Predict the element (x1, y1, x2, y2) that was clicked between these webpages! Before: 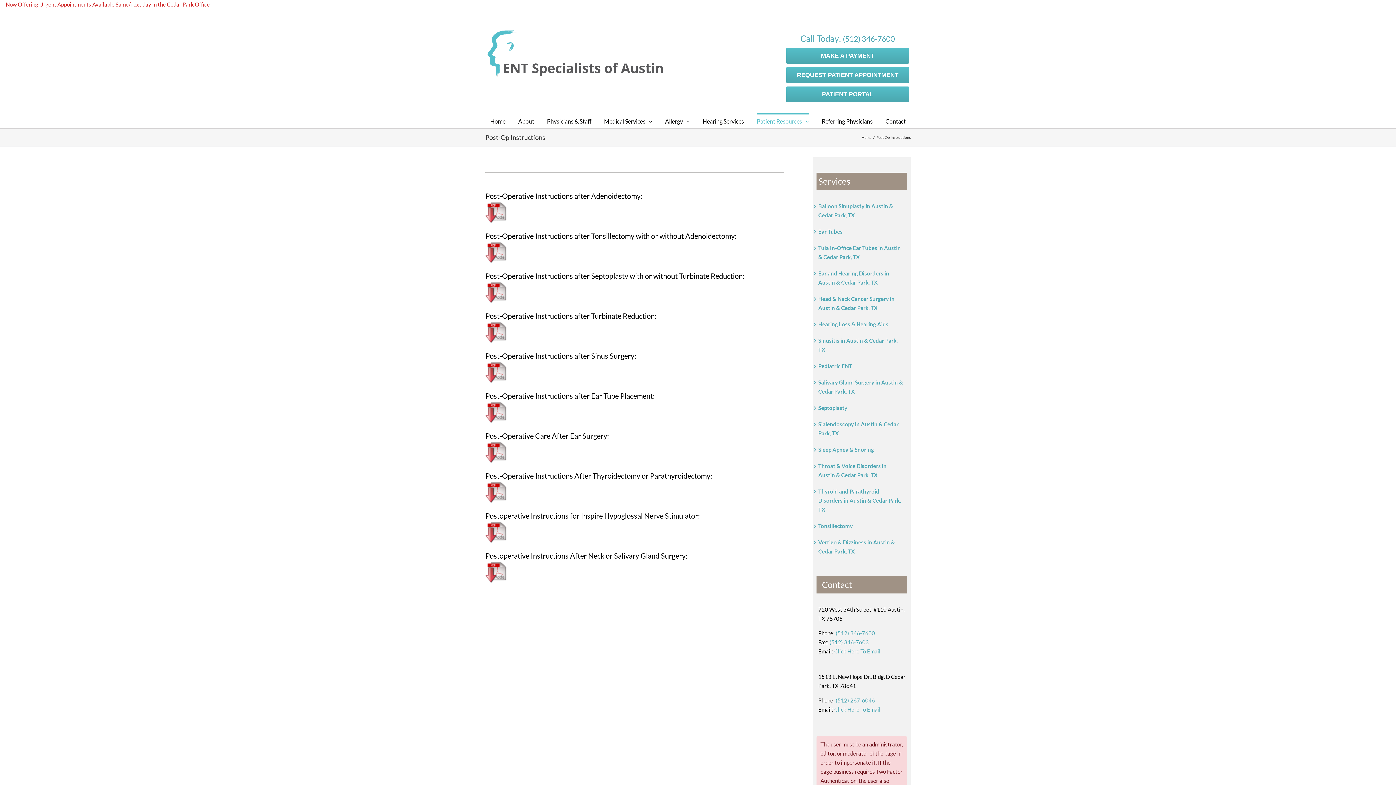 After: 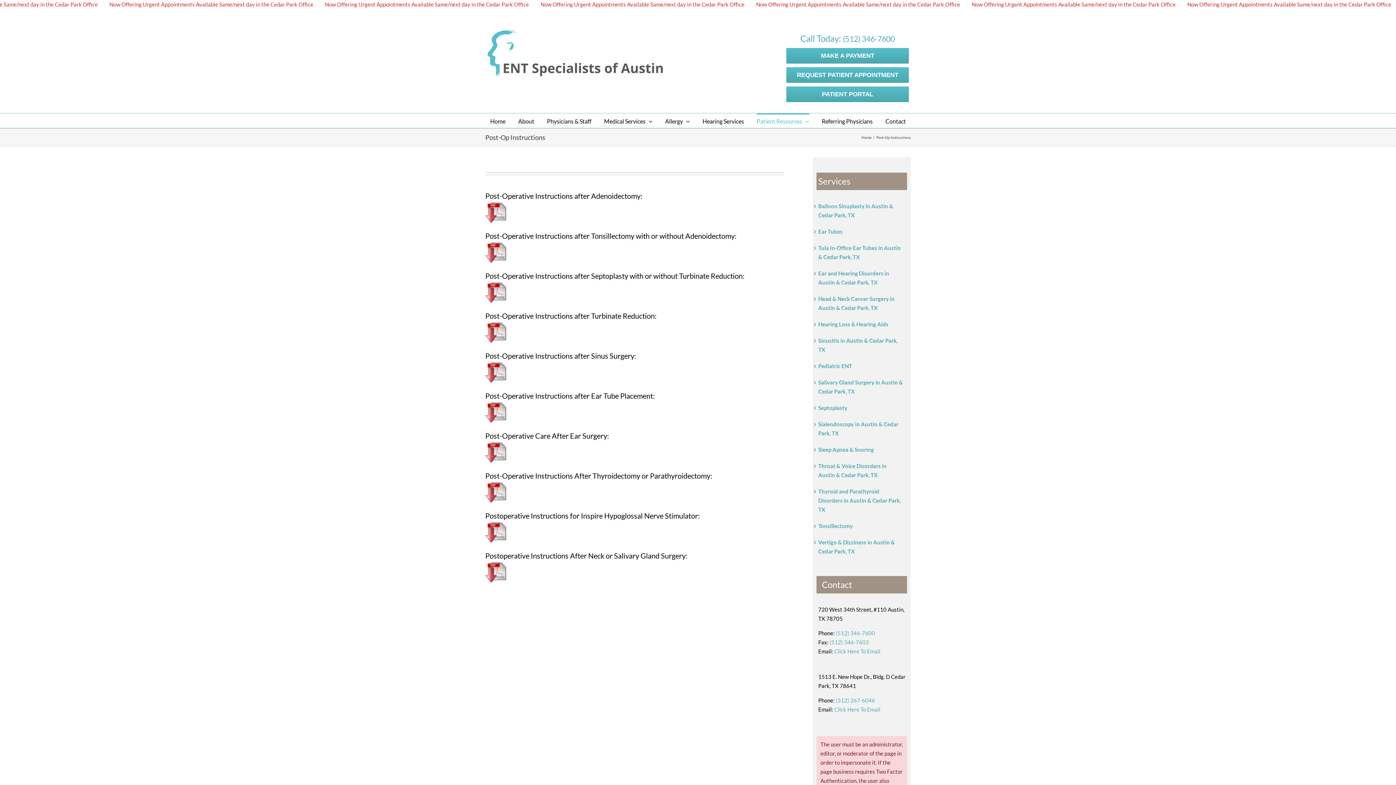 Action: bbox: (485, 323, 508, 329)